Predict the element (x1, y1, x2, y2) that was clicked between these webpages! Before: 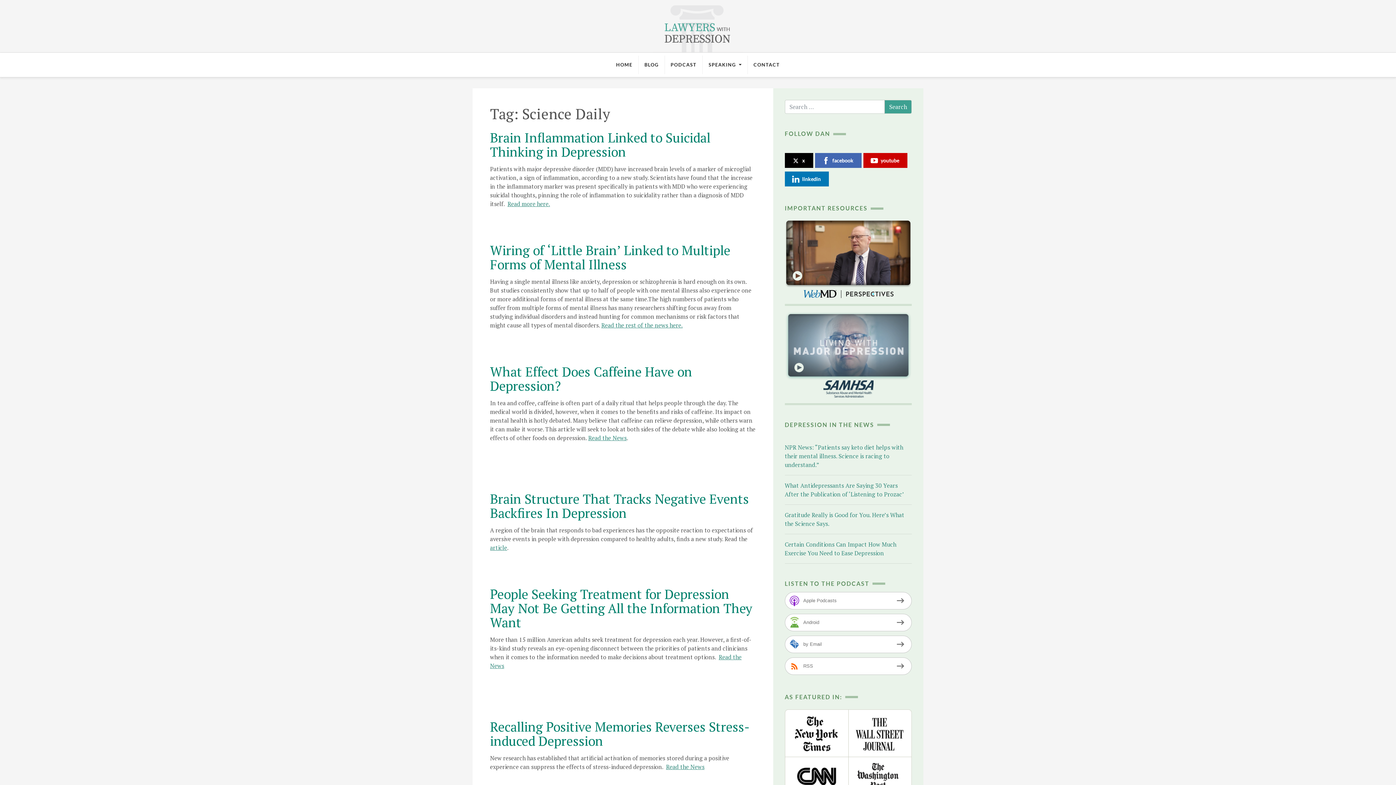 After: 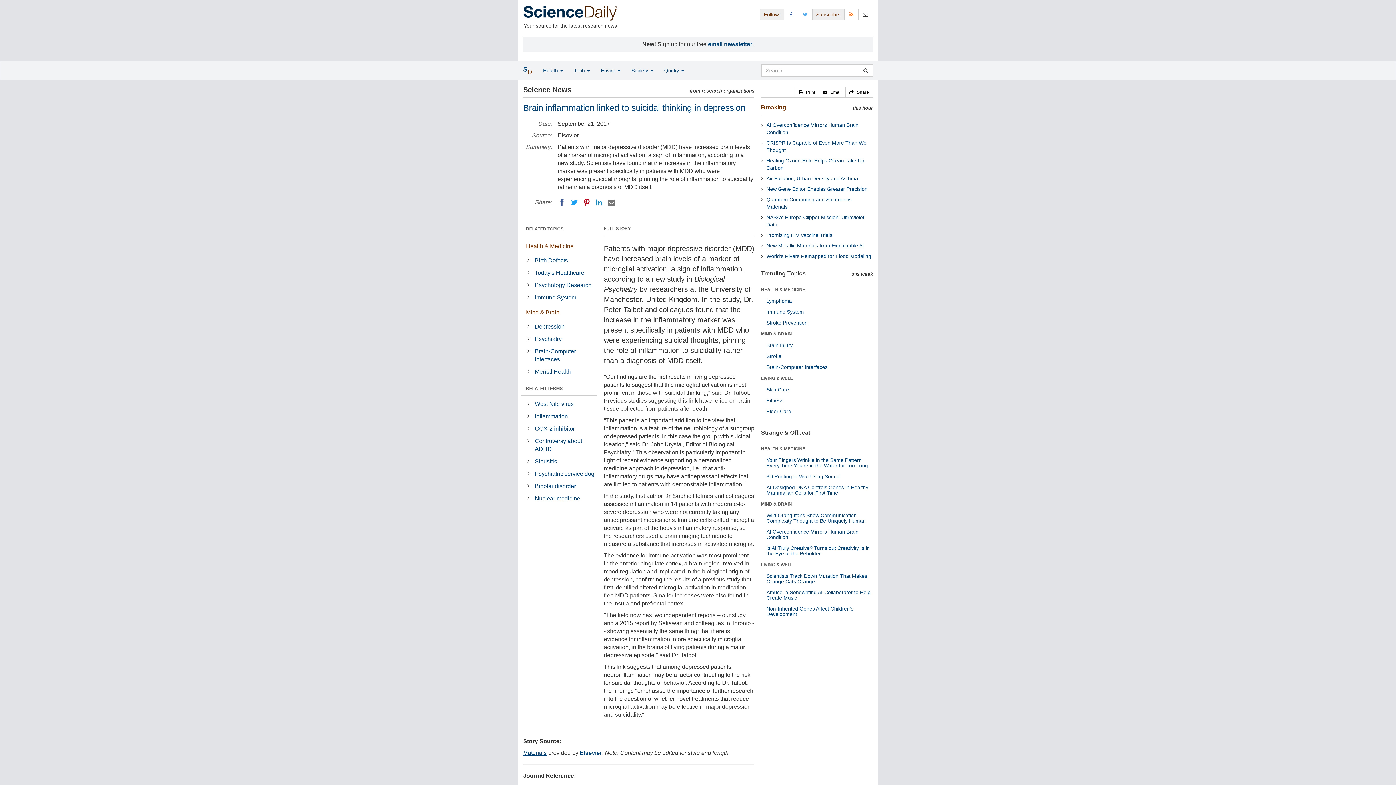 Action: bbox: (507, 200, 550, 208) label: Read more here.